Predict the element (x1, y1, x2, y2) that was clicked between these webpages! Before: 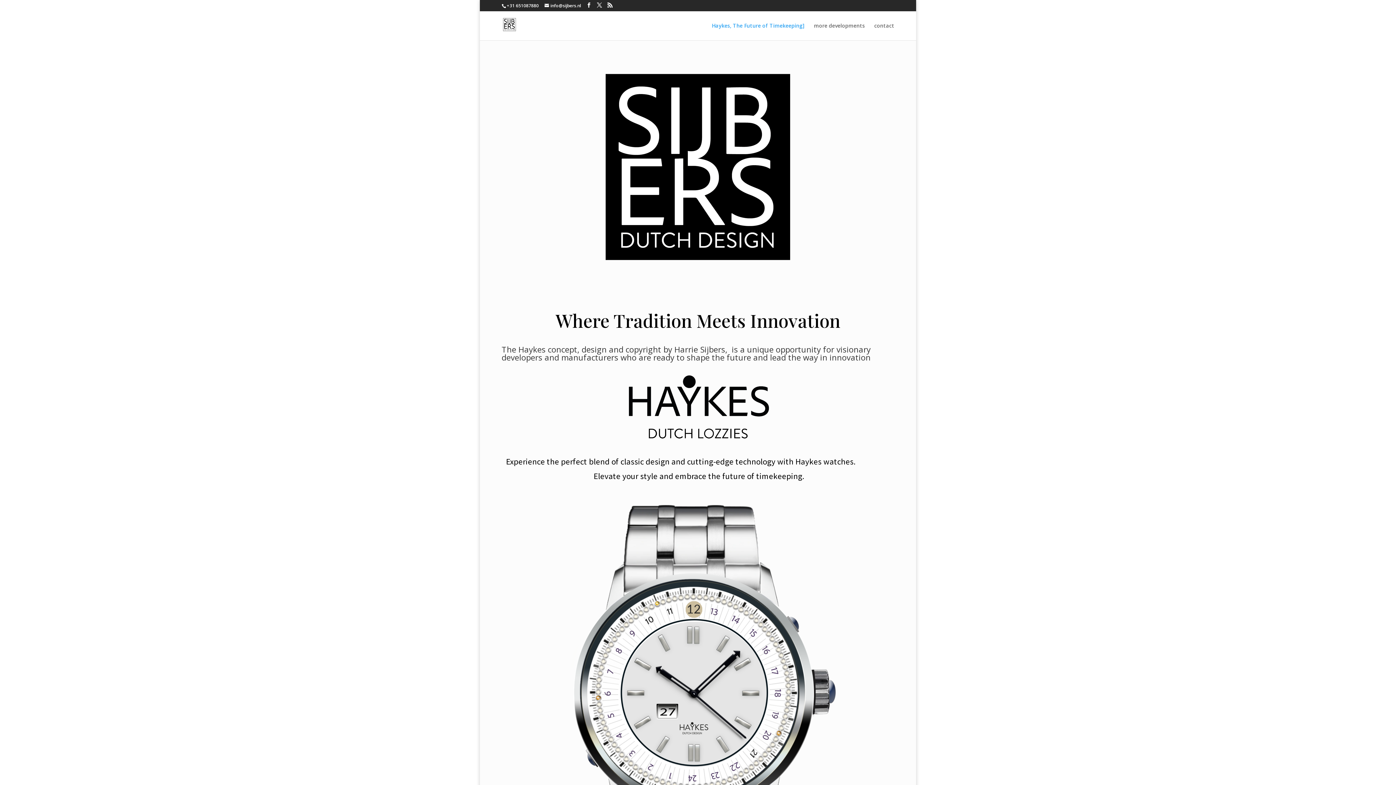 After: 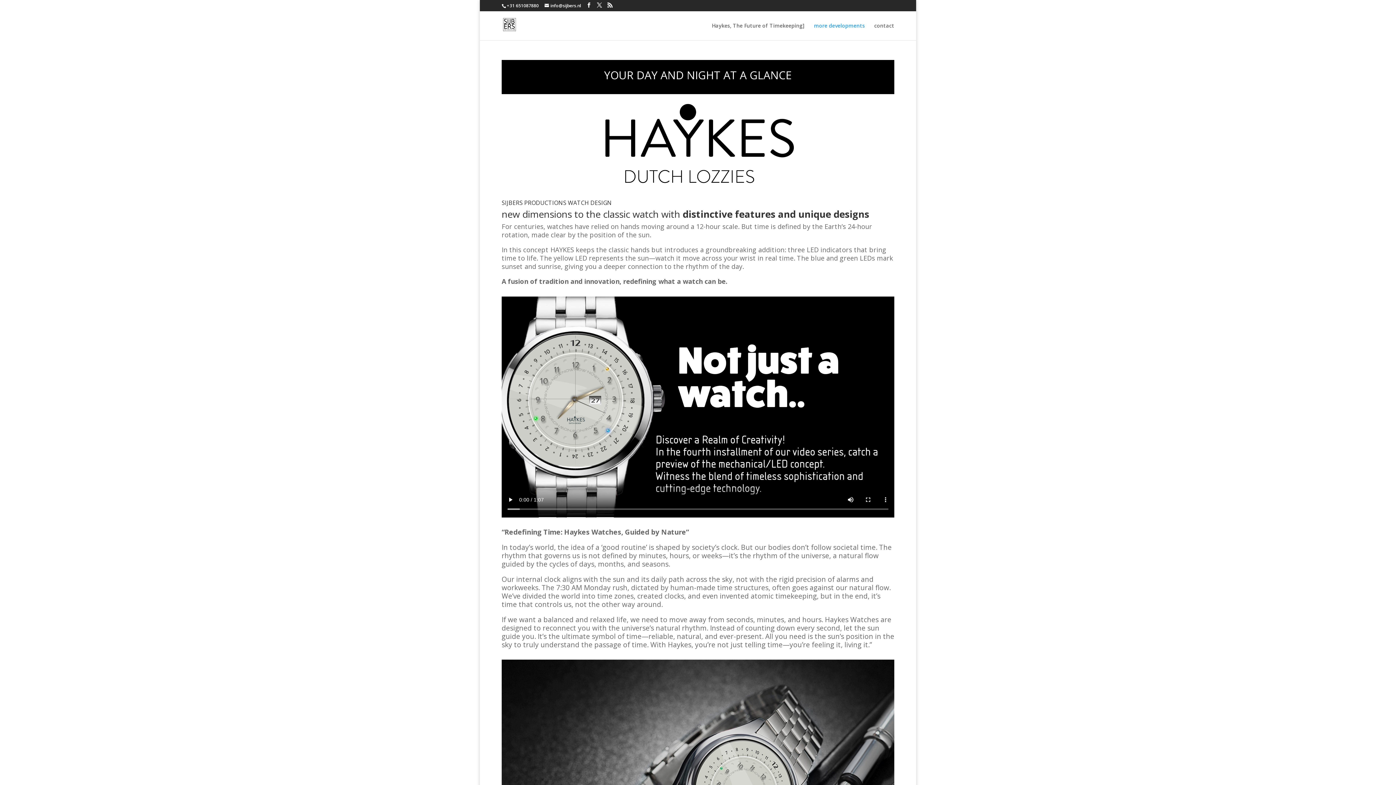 Action: bbox: (814, 23, 865, 40) label: more developments